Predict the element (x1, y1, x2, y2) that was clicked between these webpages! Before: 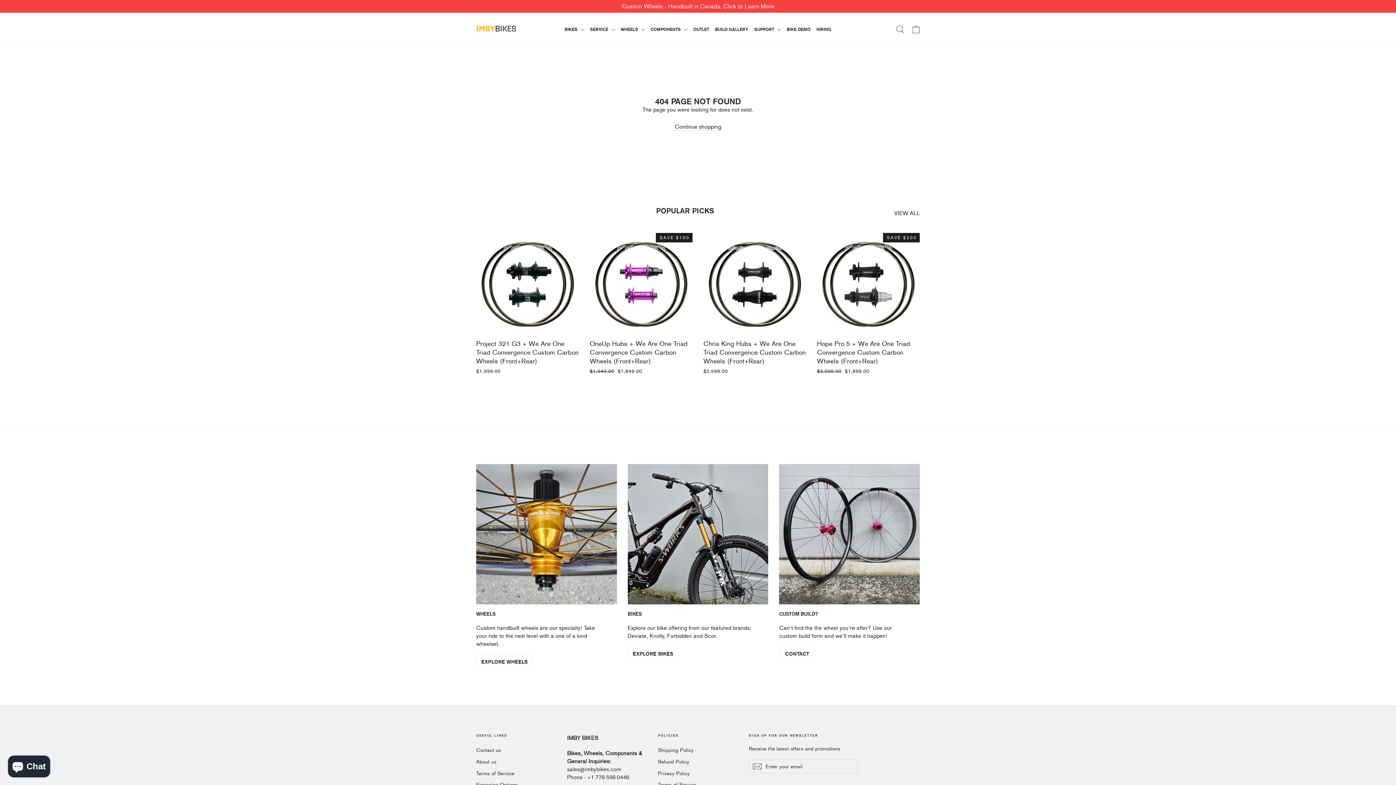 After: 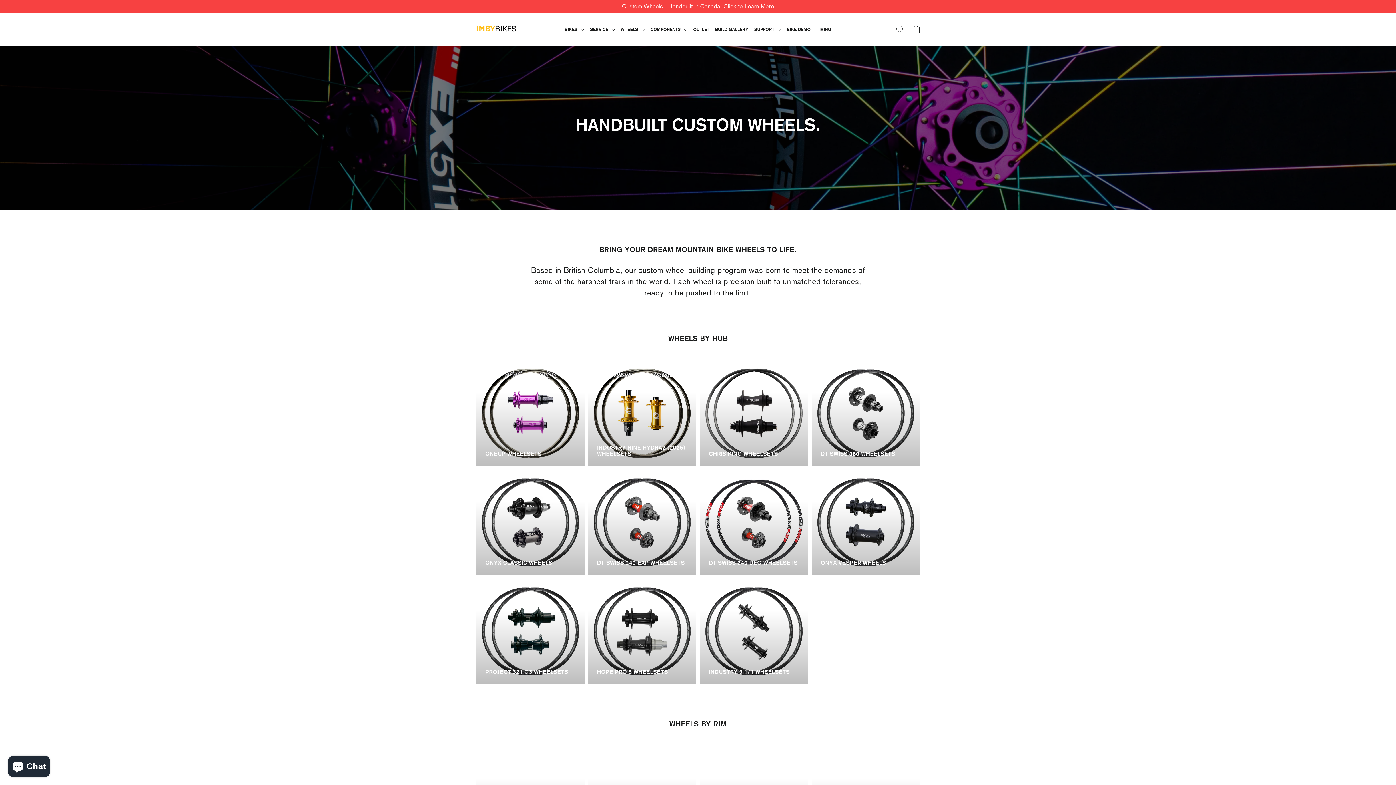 Action: bbox: (476, 655, 533, 669) label: EXPLORE WHEELS